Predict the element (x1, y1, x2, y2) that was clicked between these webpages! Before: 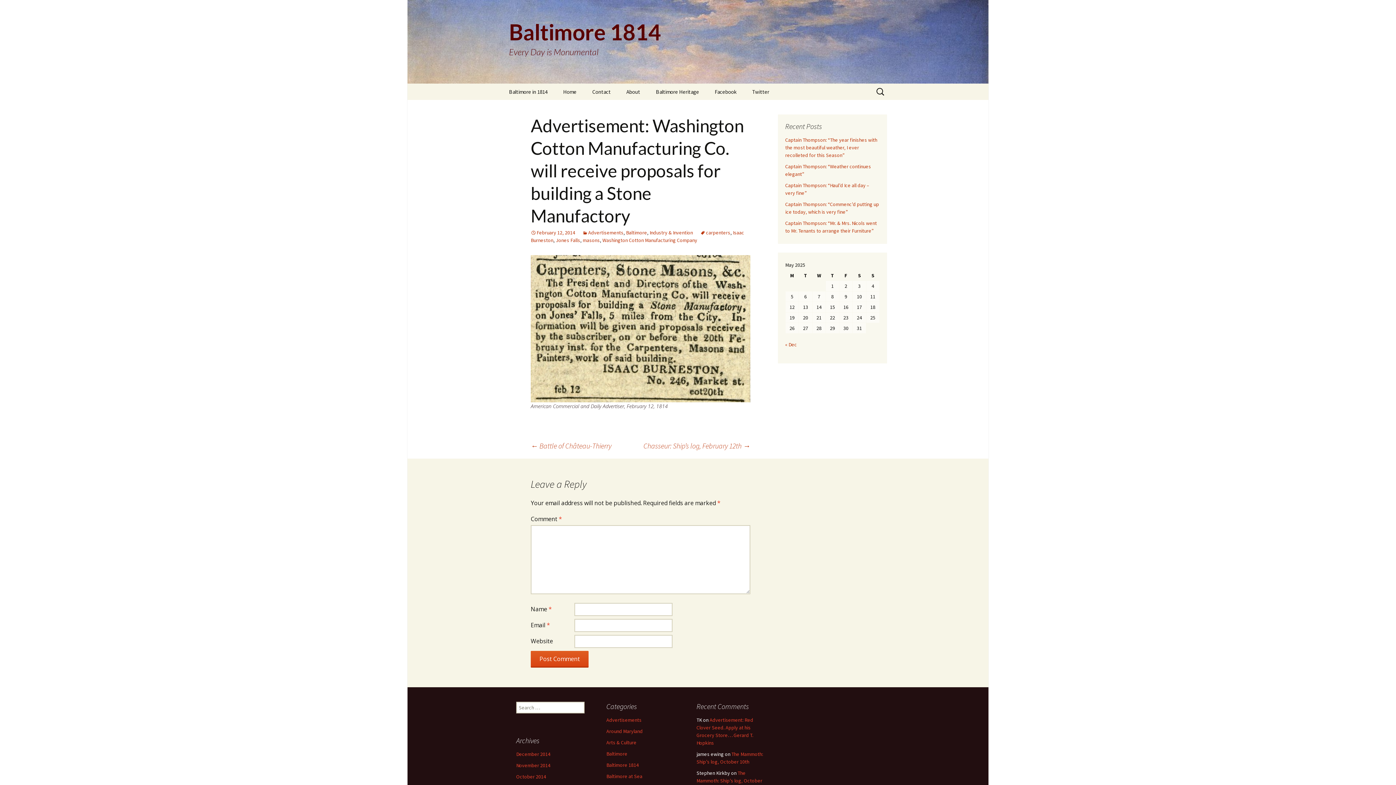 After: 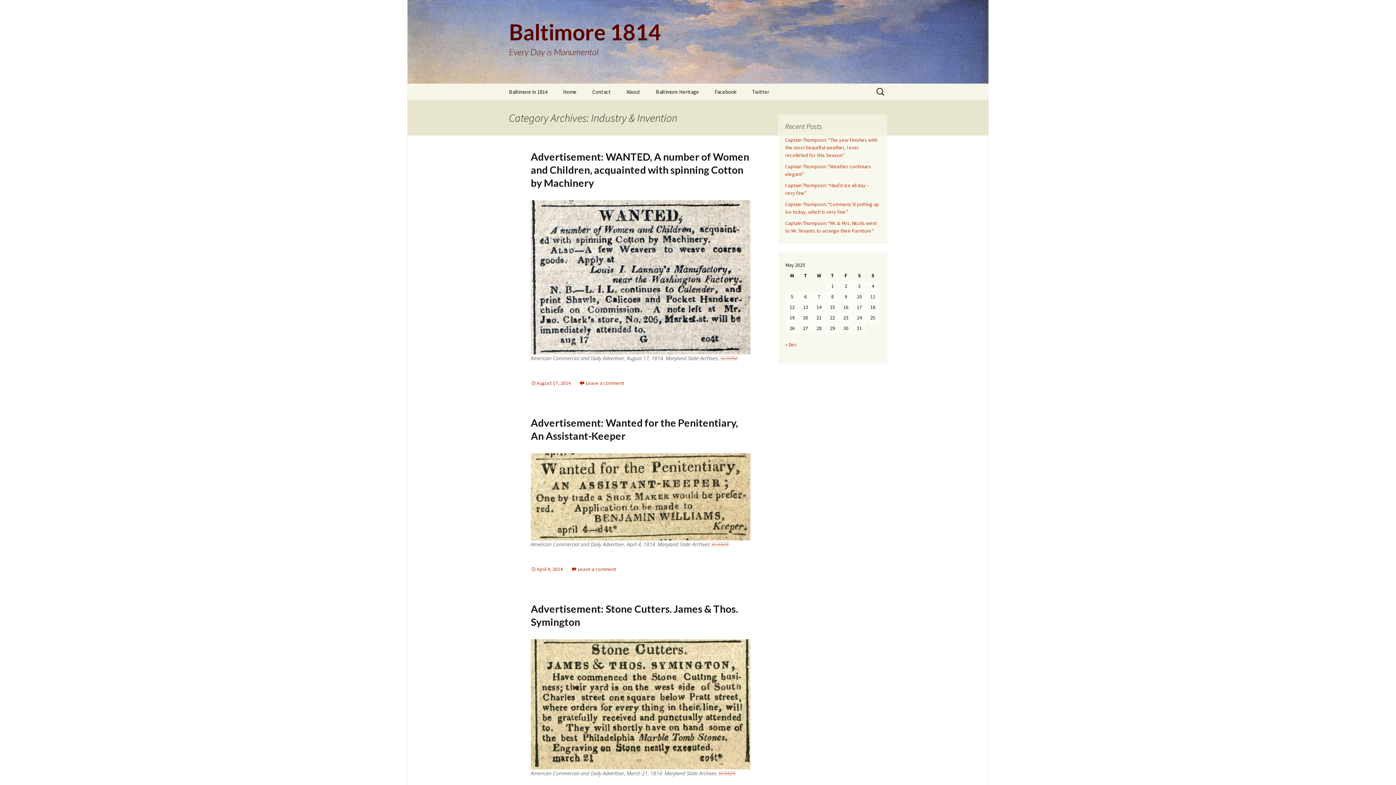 Action: label: Industry & Invention bbox: (649, 229, 693, 236)